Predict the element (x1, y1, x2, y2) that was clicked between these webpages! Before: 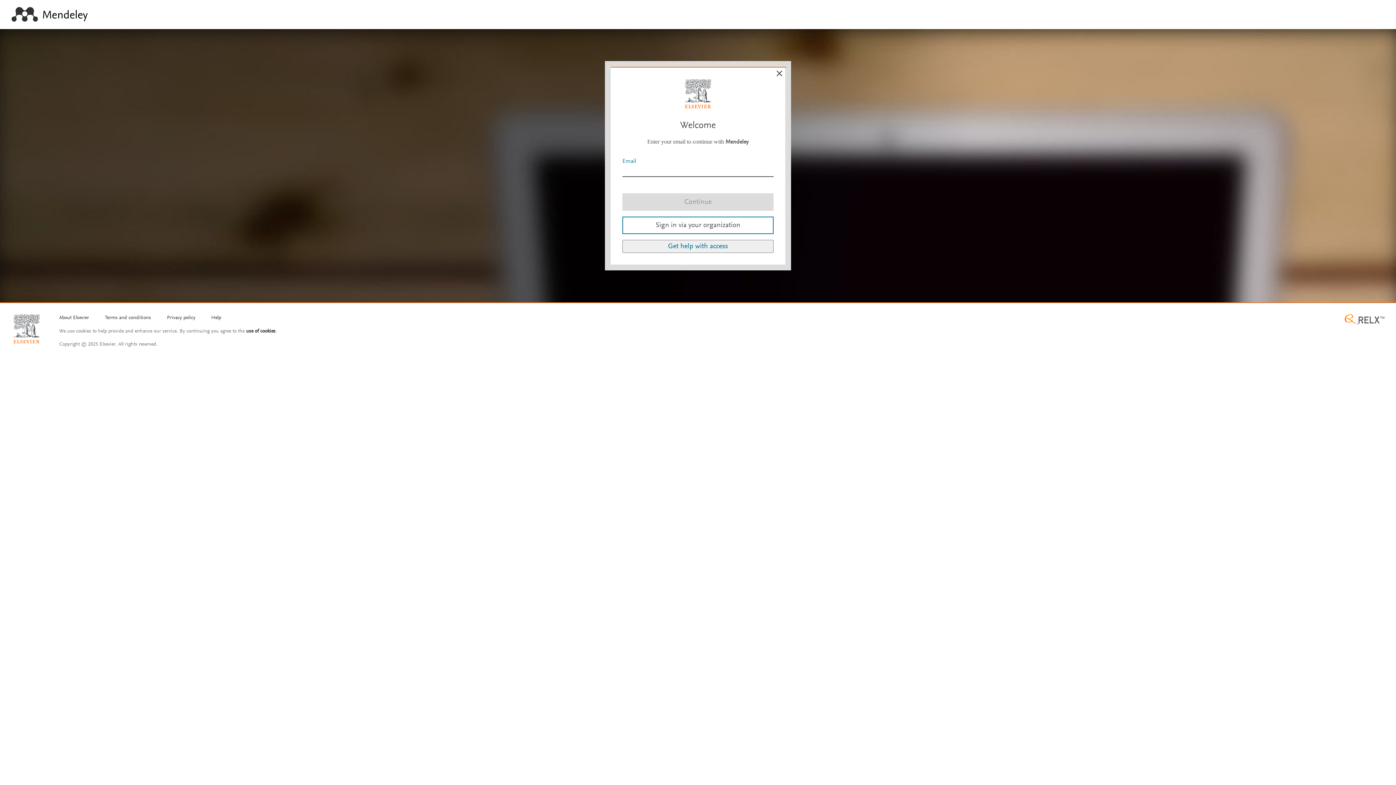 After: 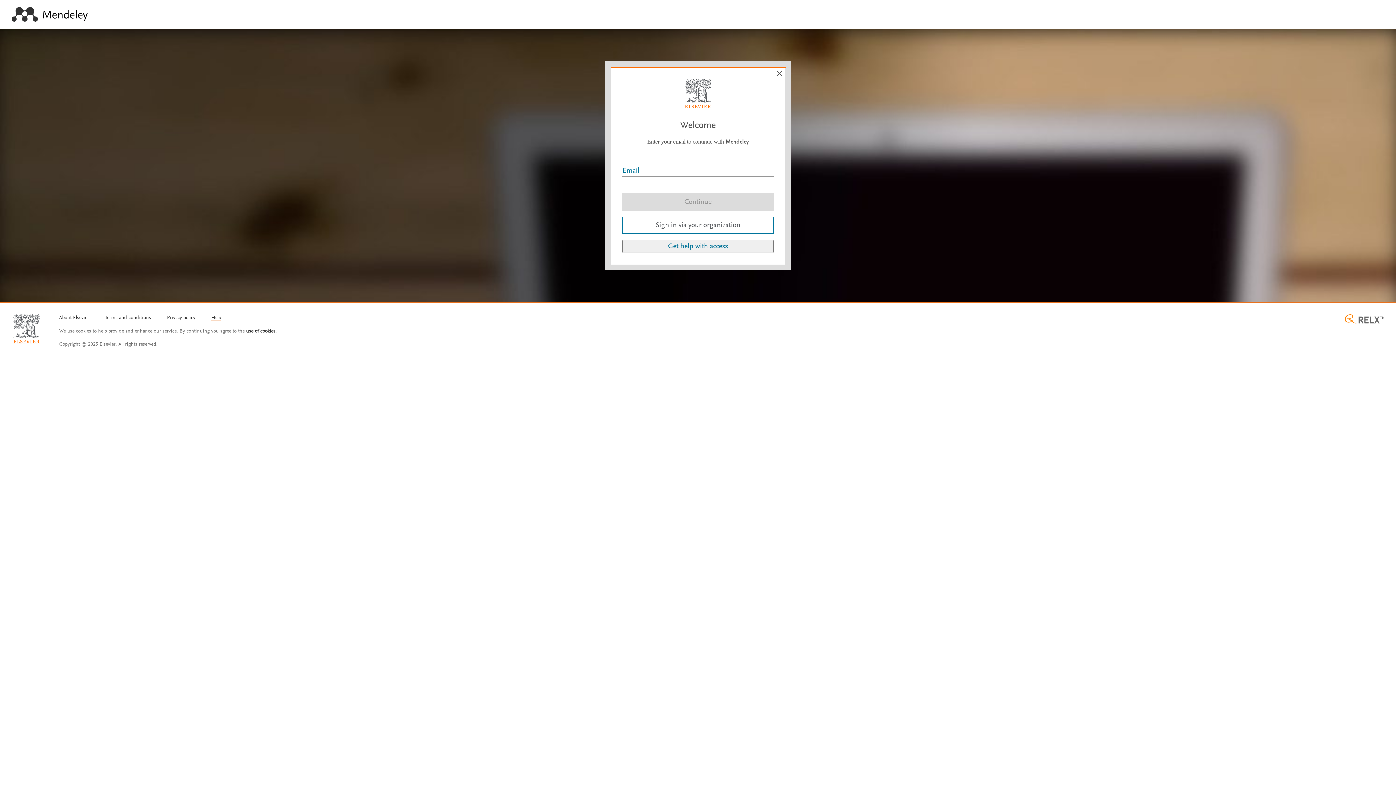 Action: label: Help bbox: (211, 315, 221, 321)